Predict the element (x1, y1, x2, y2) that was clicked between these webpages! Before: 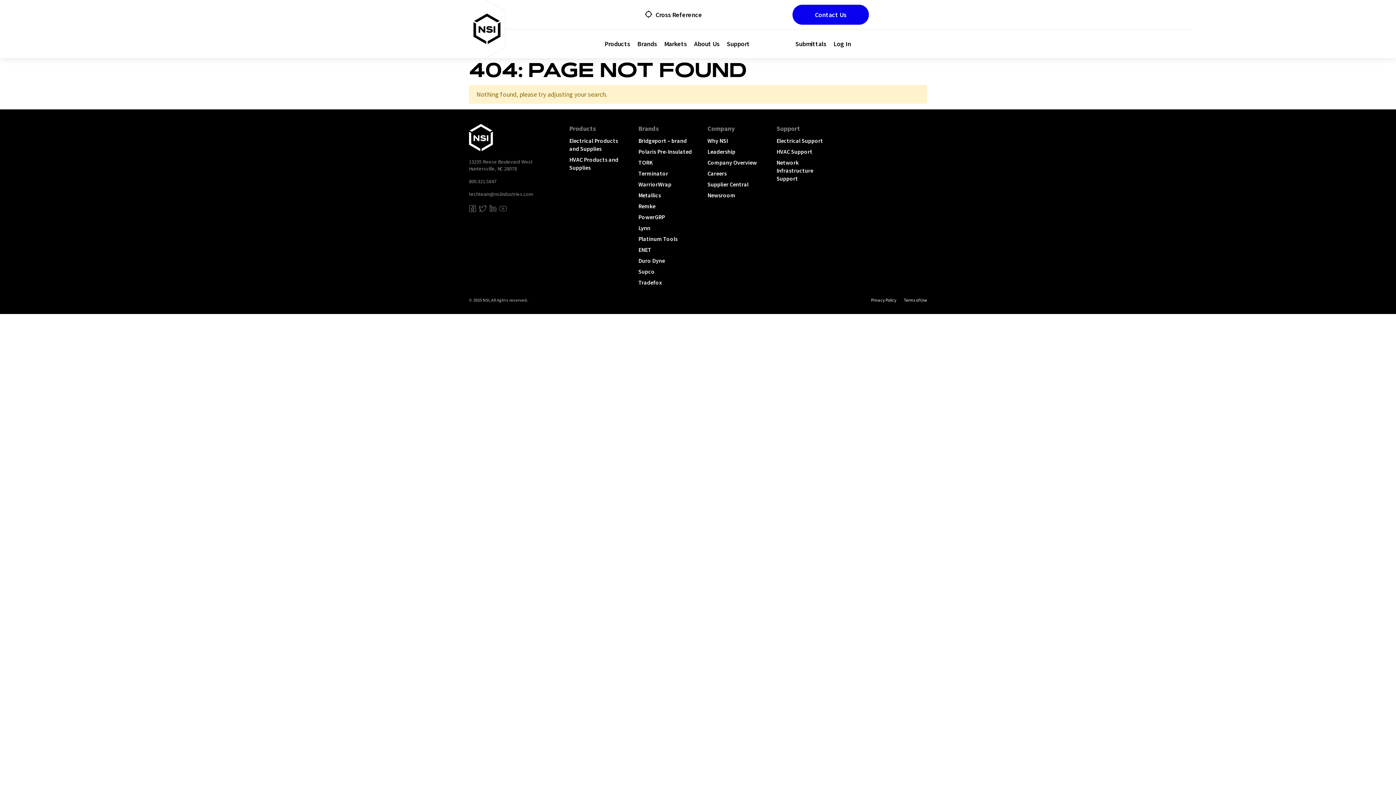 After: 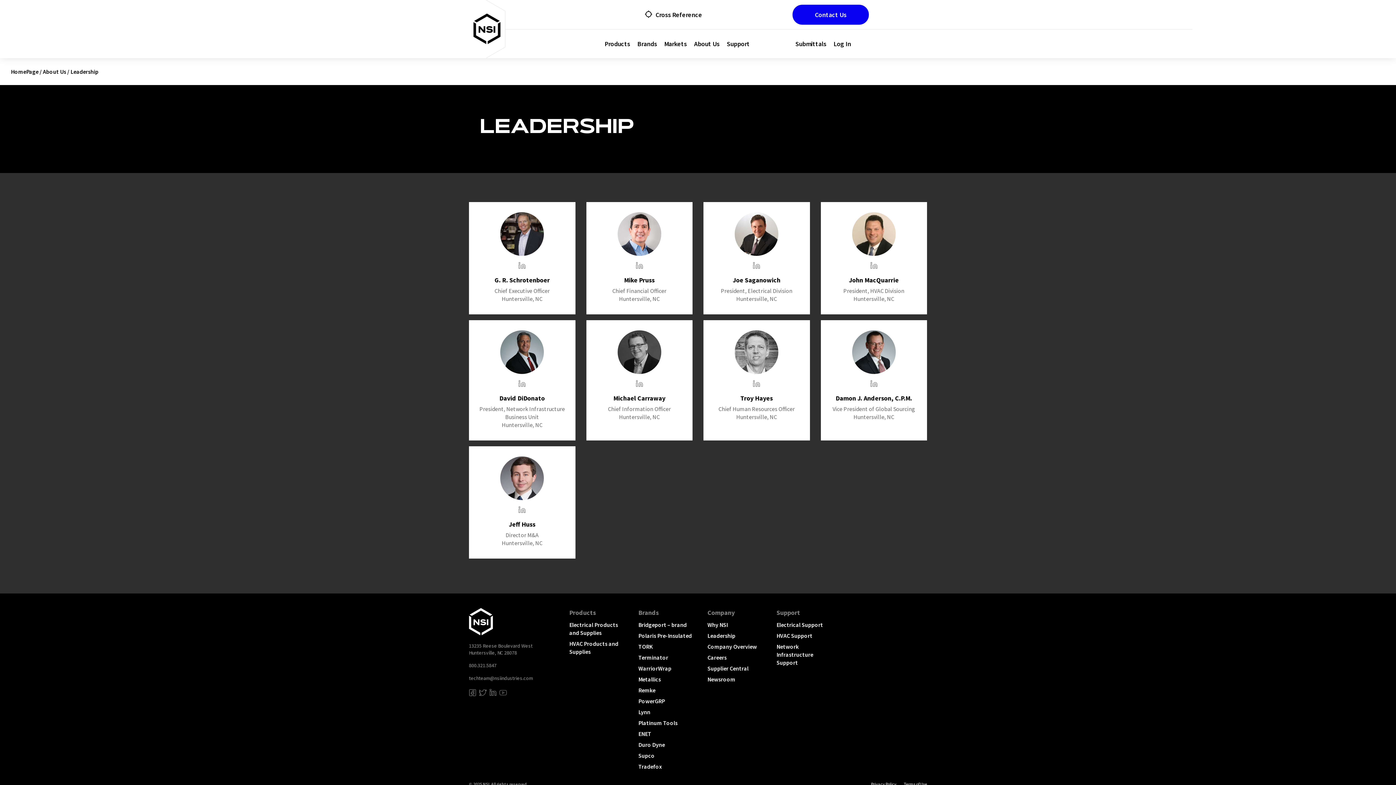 Action: label: Leadership bbox: (707, 148, 735, 155)